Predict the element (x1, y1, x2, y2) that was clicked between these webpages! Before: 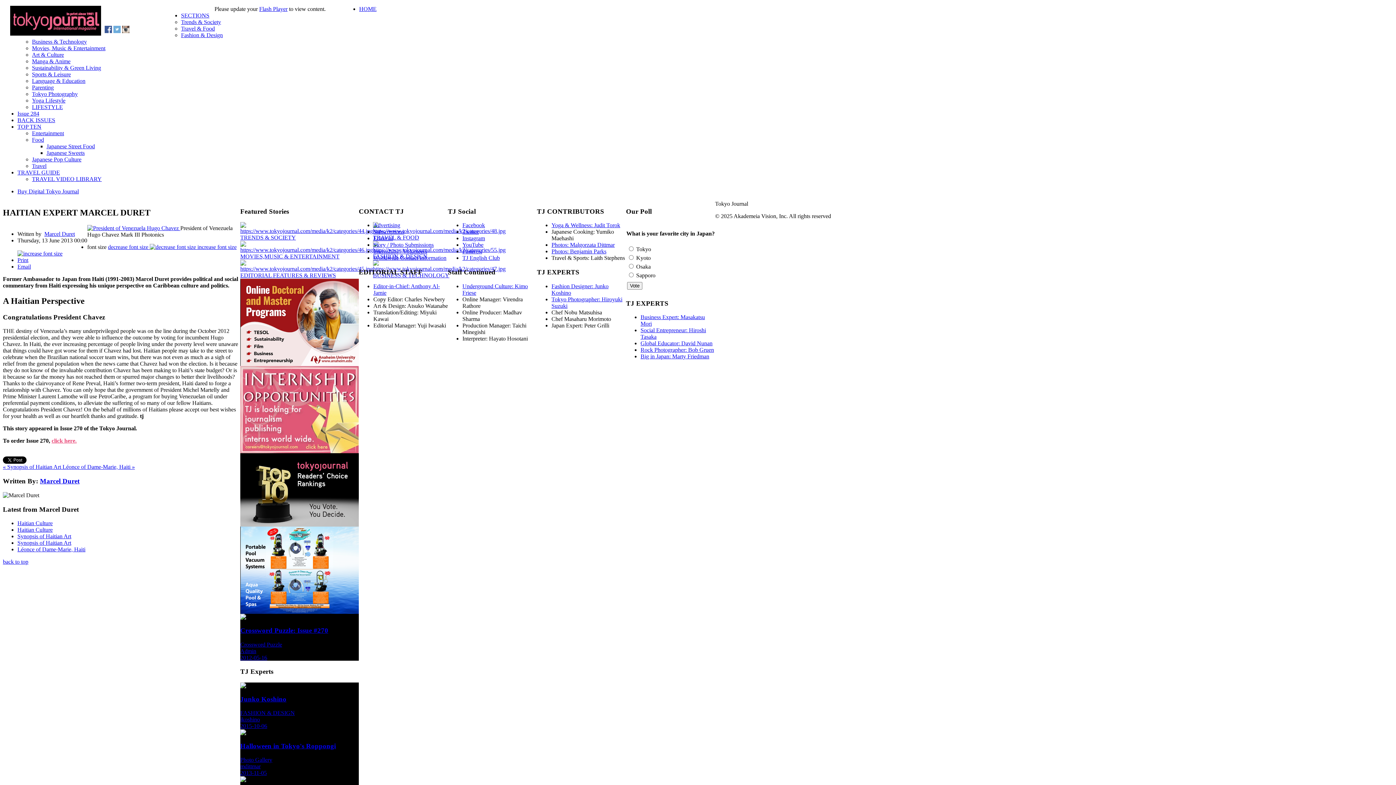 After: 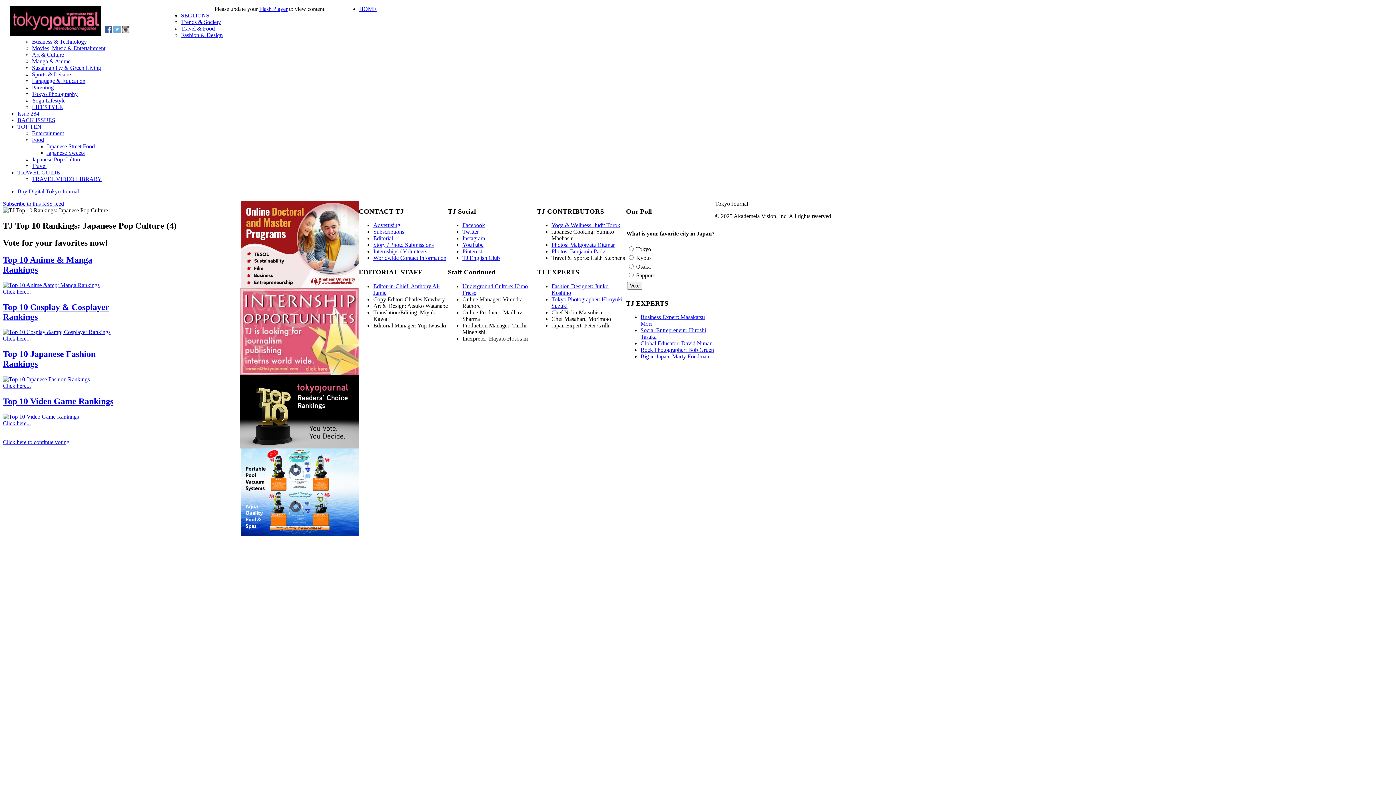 Action: label: Japanese Pop Culture bbox: (32, 156, 81, 162)